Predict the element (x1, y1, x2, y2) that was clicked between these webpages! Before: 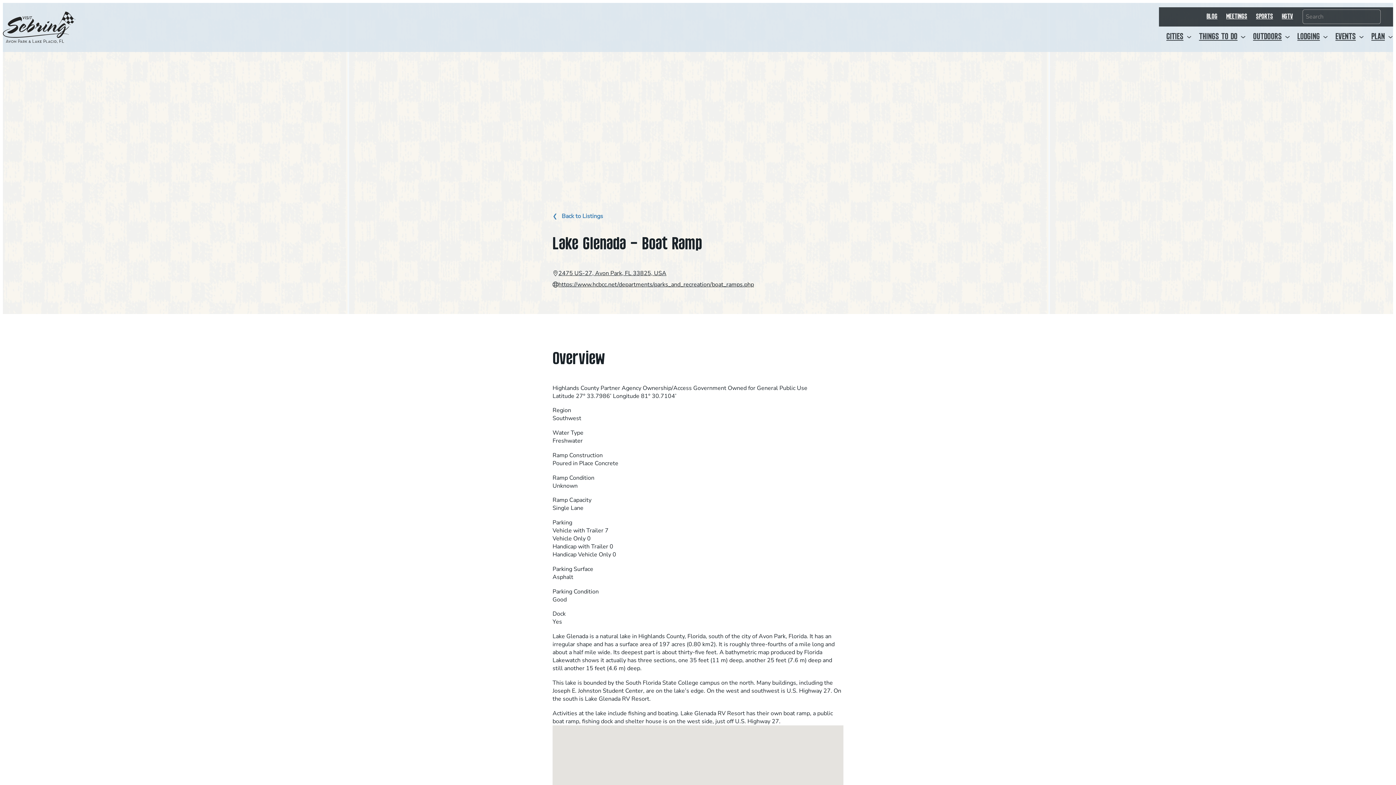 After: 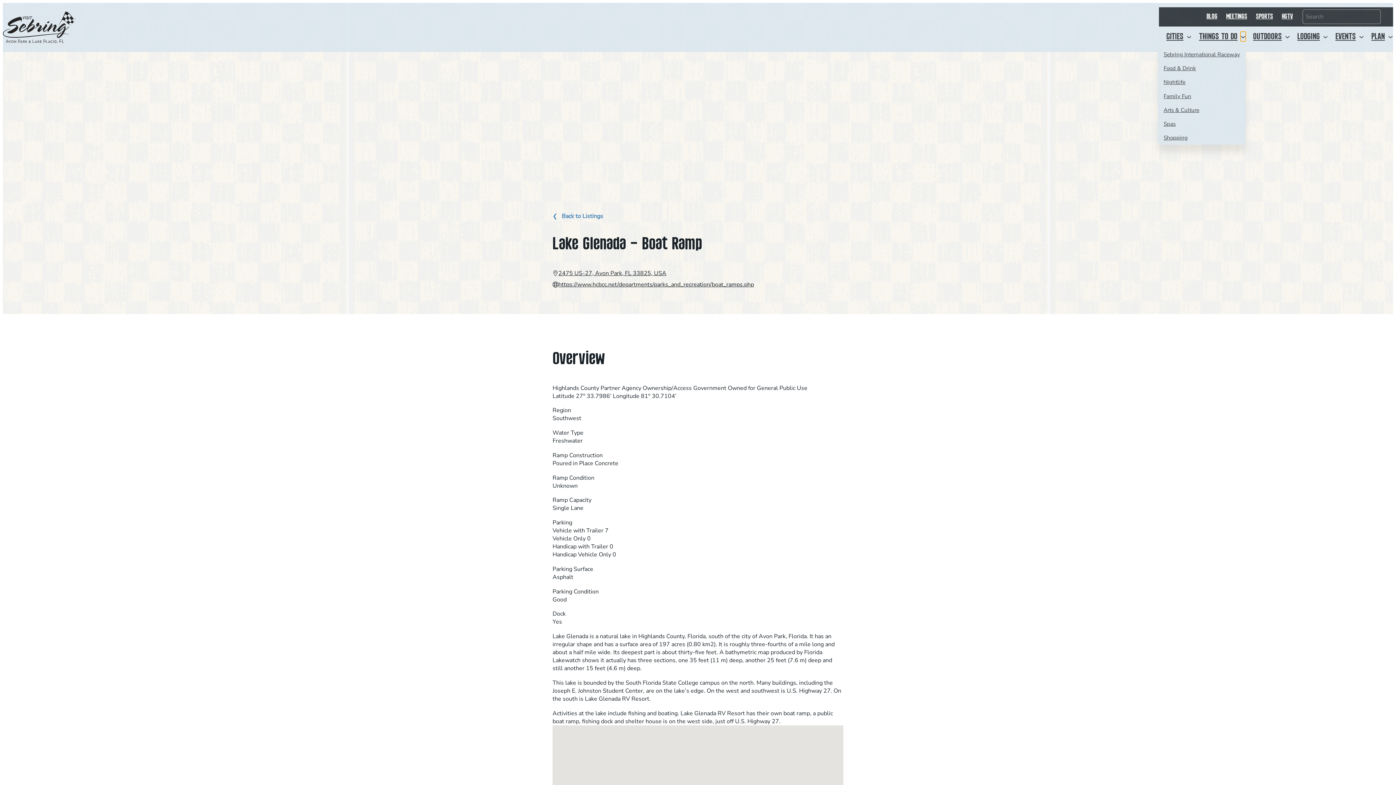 Action: label: Things to Do submenu bbox: (1240, 34, 1246, 39)